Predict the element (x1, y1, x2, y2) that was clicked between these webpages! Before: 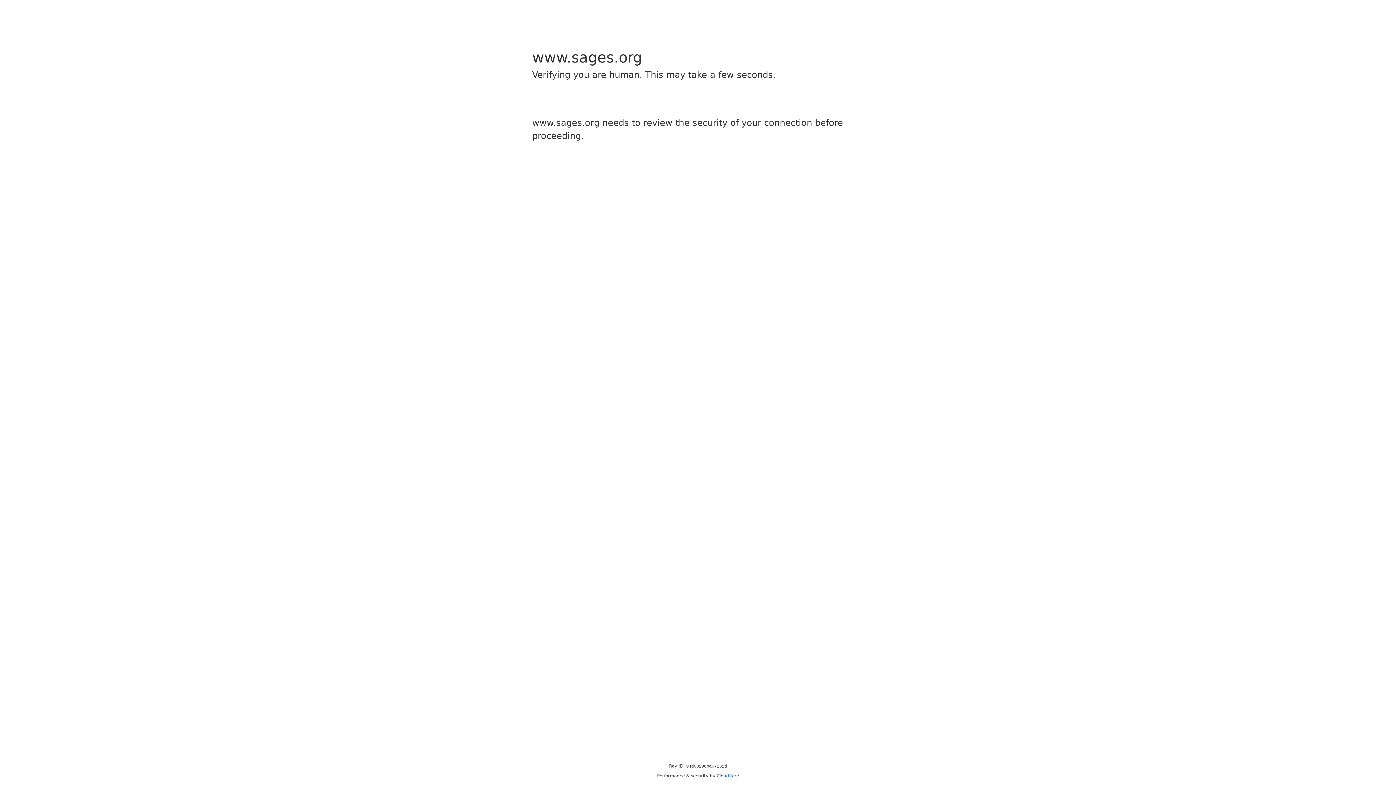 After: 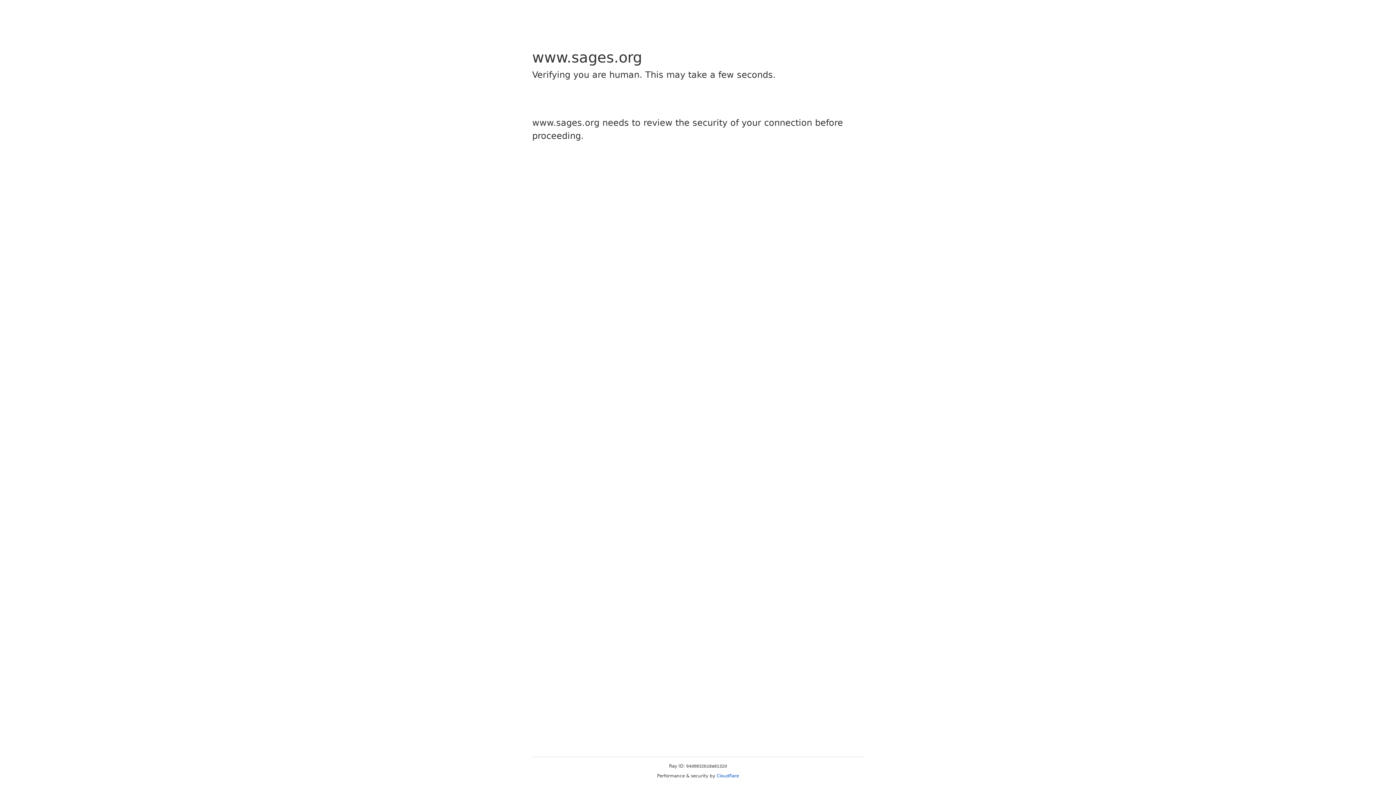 Action: label: Cloudflare bbox: (716, 773, 739, 778)